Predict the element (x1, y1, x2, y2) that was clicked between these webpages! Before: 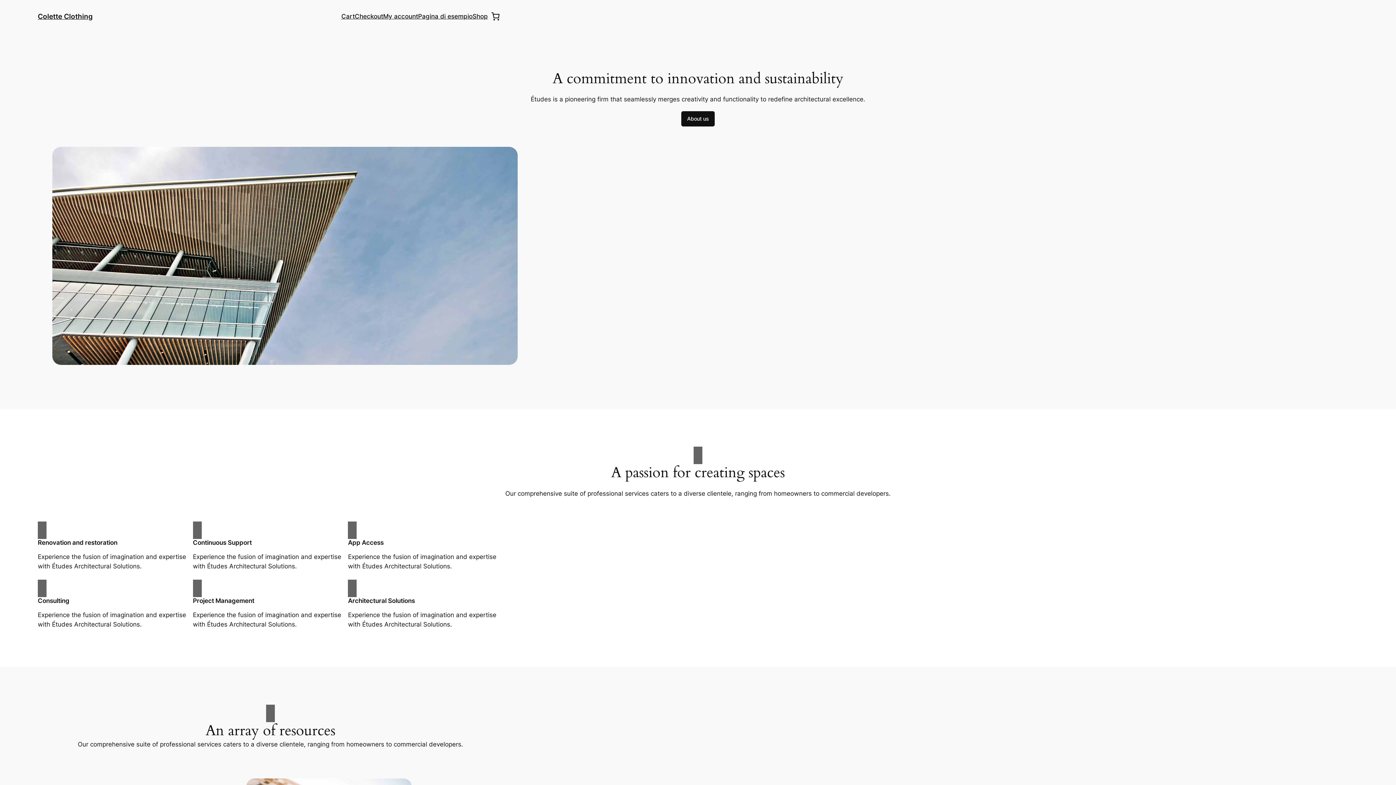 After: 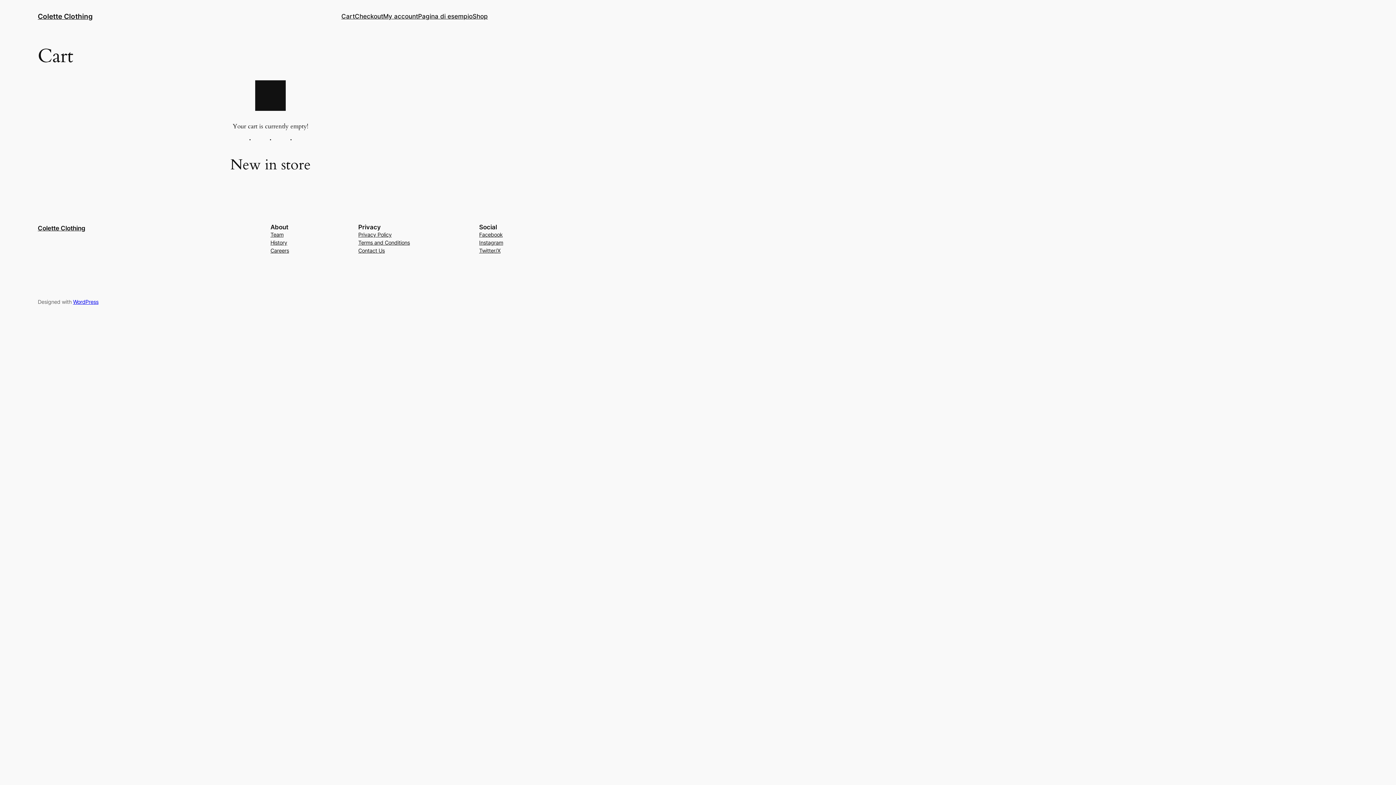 Action: bbox: (341, 11, 354, 21) label: Cart